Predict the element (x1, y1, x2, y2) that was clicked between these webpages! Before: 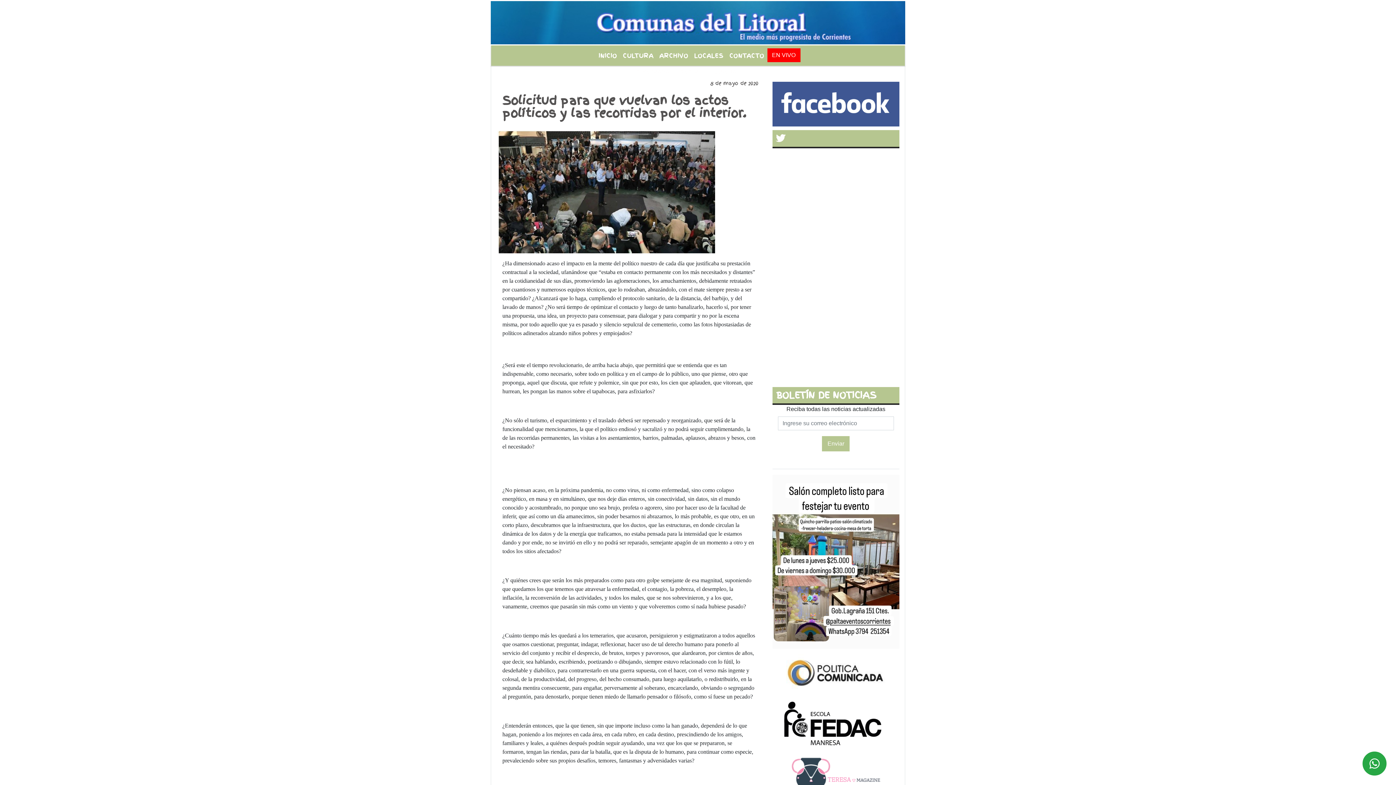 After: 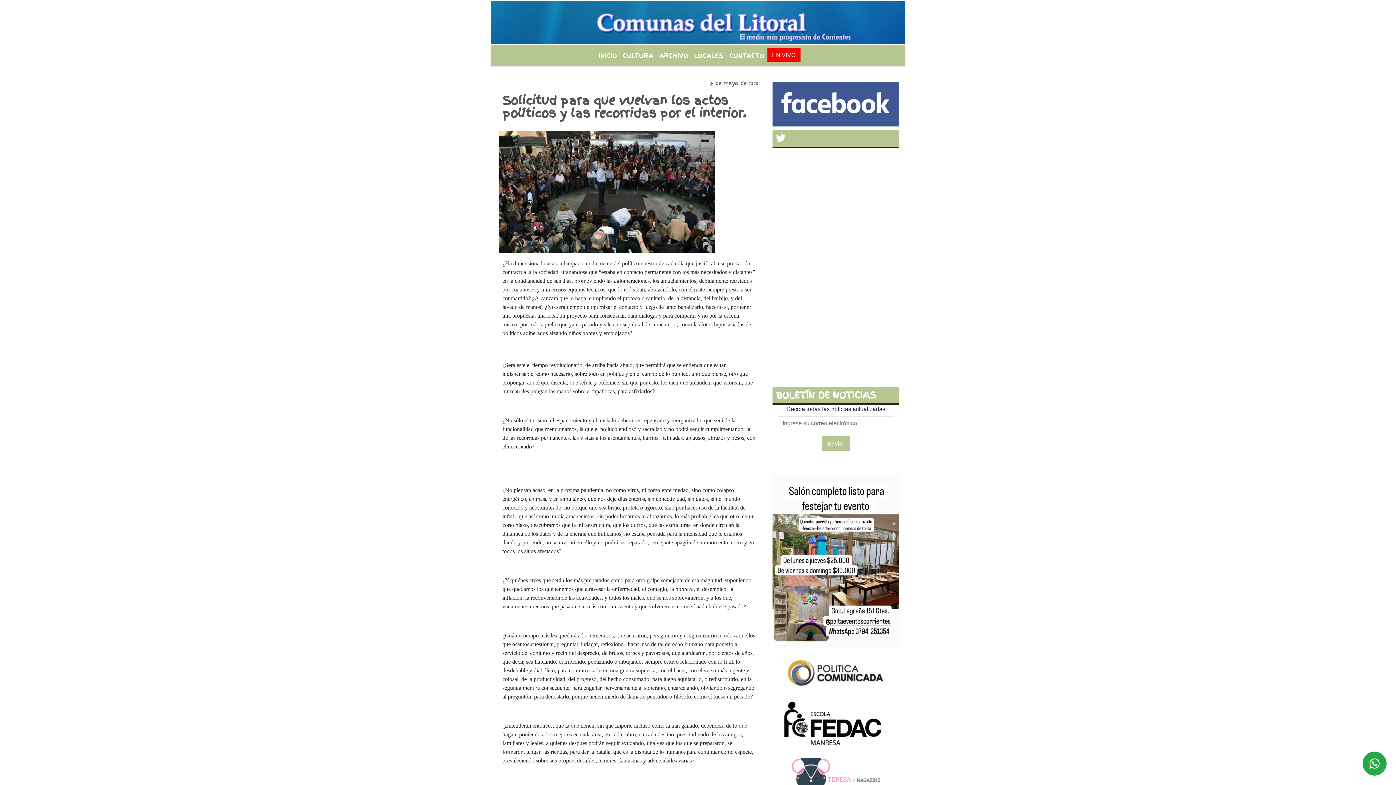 Action: bbox: (786, 669, 885, 676)